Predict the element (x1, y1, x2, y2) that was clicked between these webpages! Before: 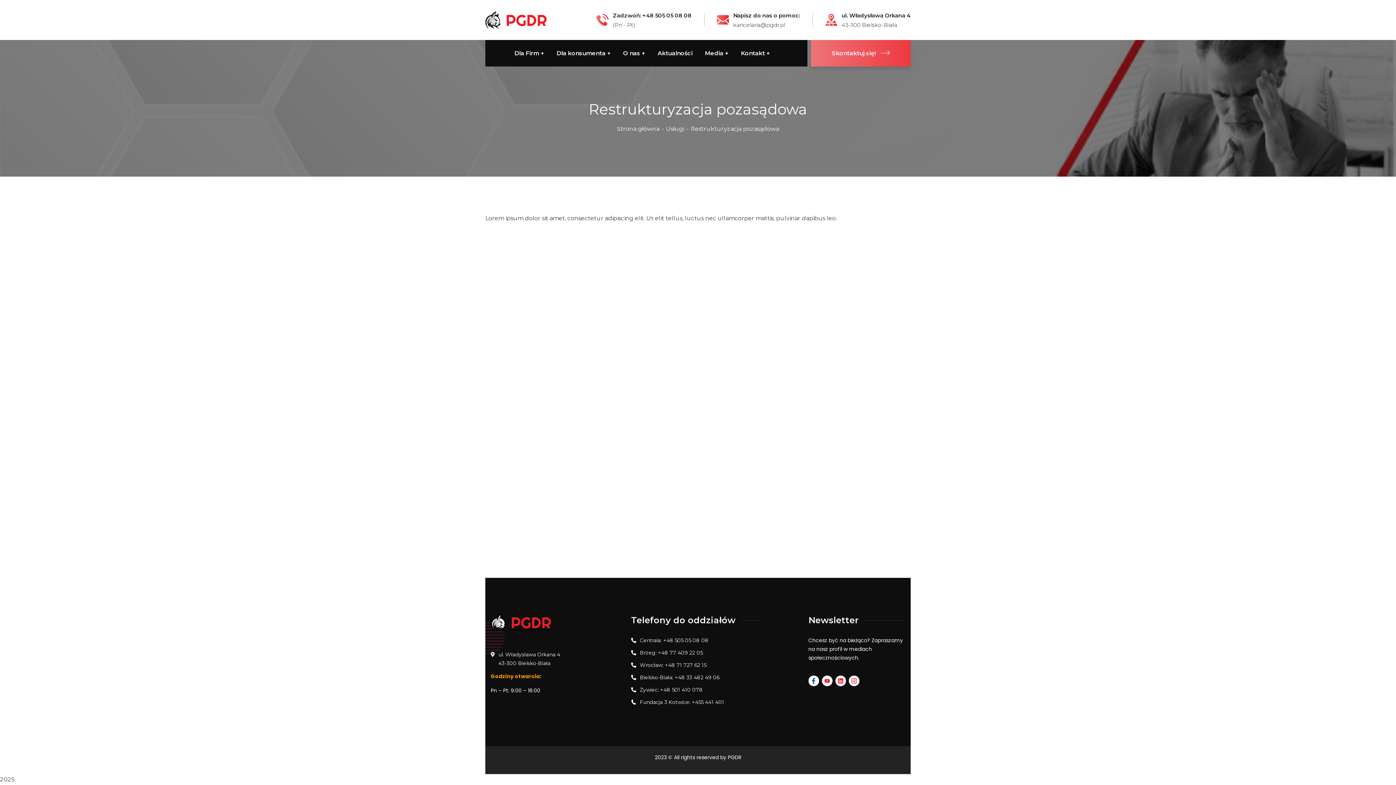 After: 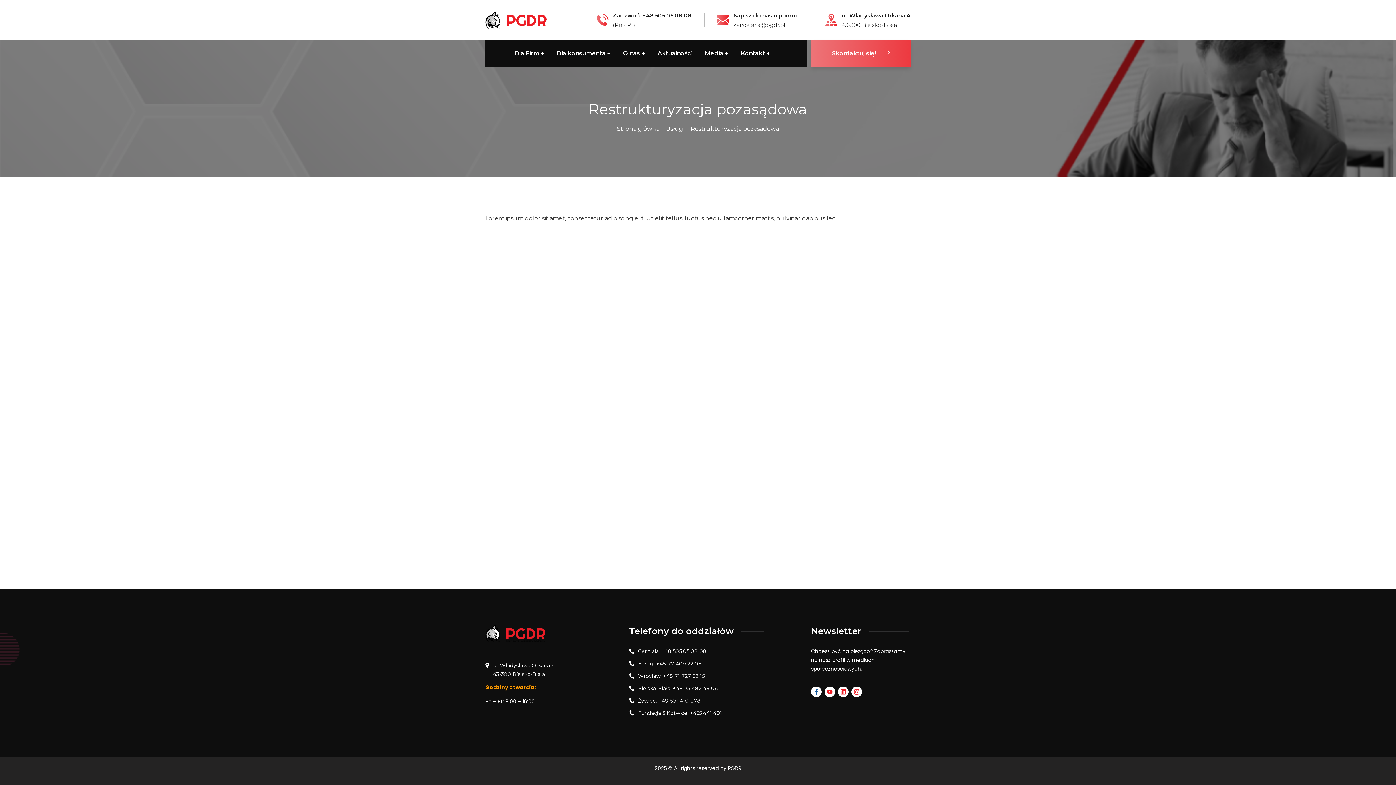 Action: bbox: (596, 10, 691, 29)